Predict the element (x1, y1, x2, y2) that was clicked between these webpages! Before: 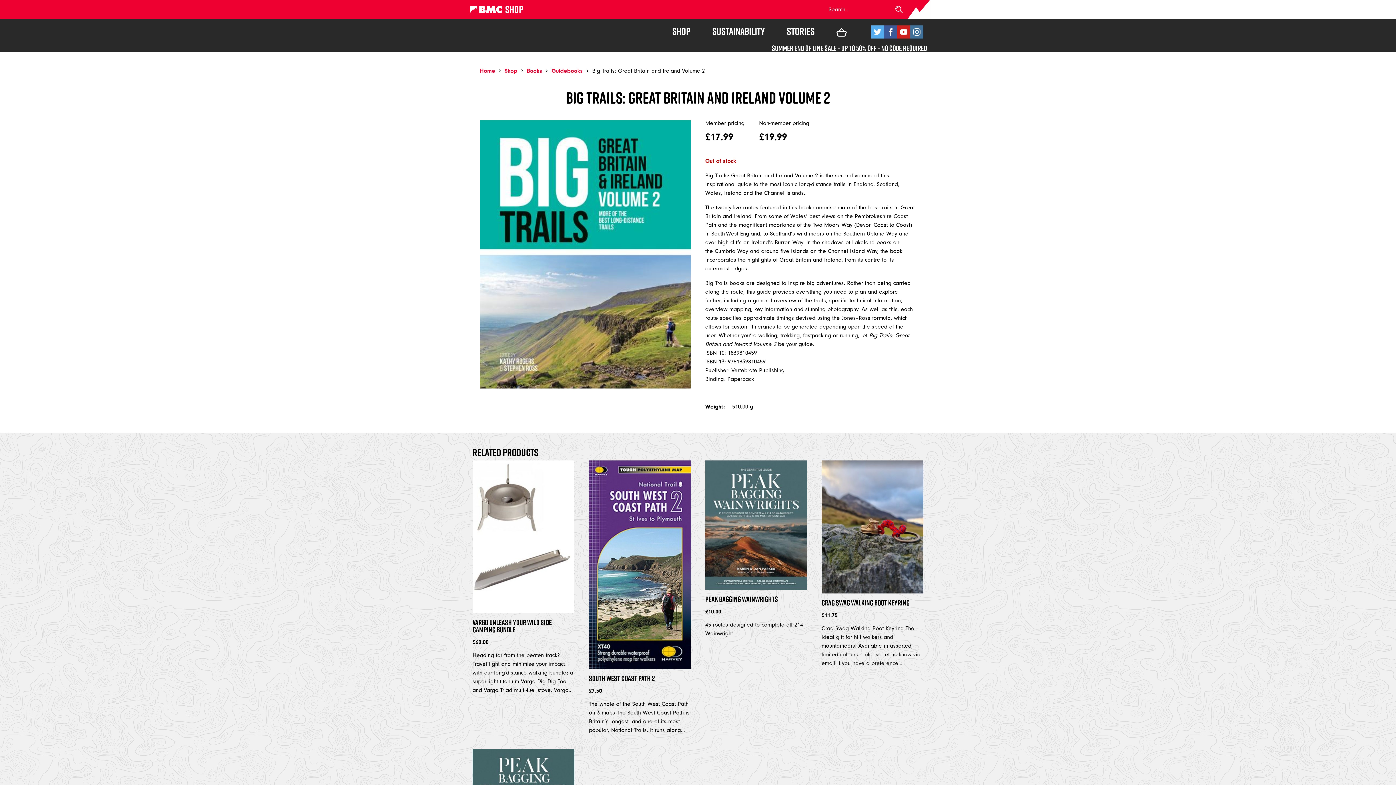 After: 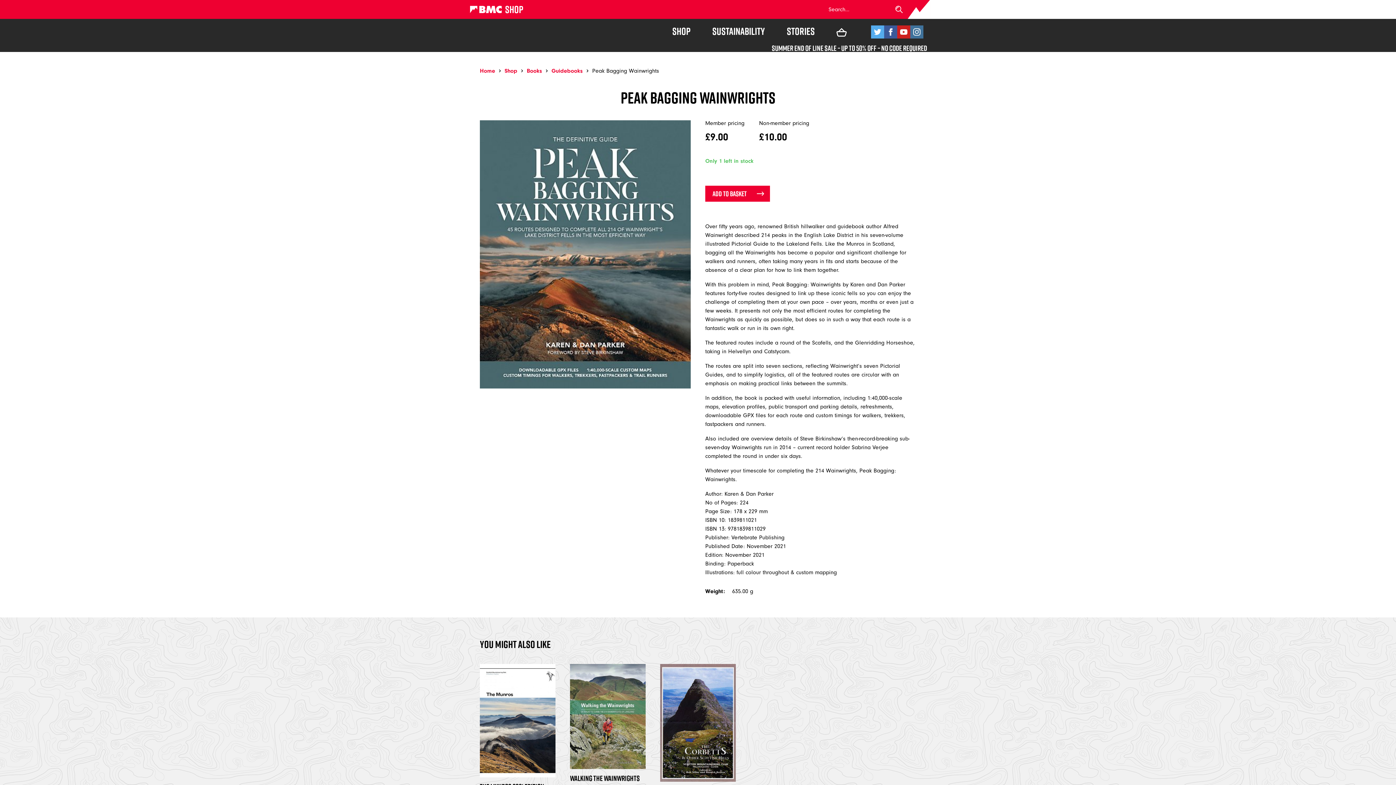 Action: label: Peak Bagging Wainwrights
£10.00

45 routes designed to complete all 214 Wainwright bbox: (705, 460, 807, 638)